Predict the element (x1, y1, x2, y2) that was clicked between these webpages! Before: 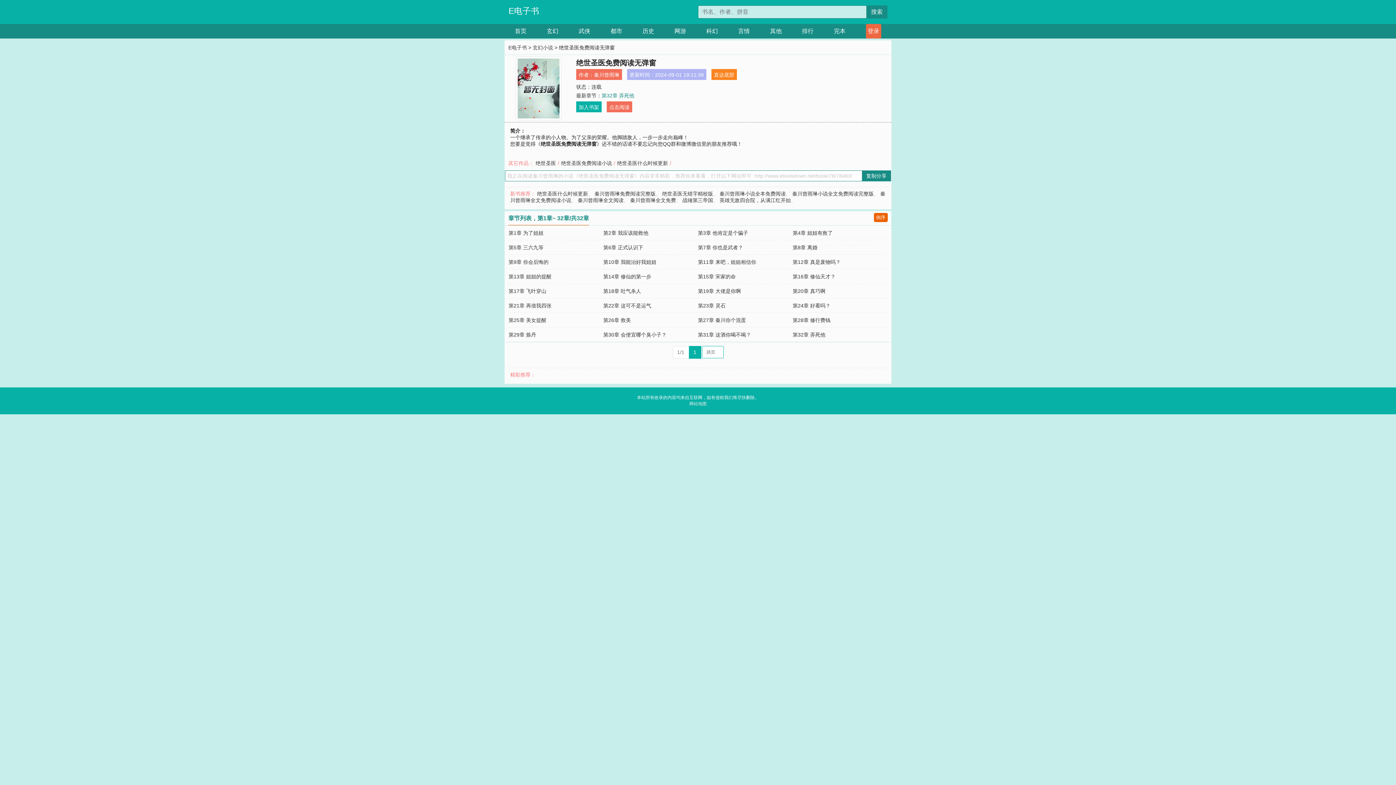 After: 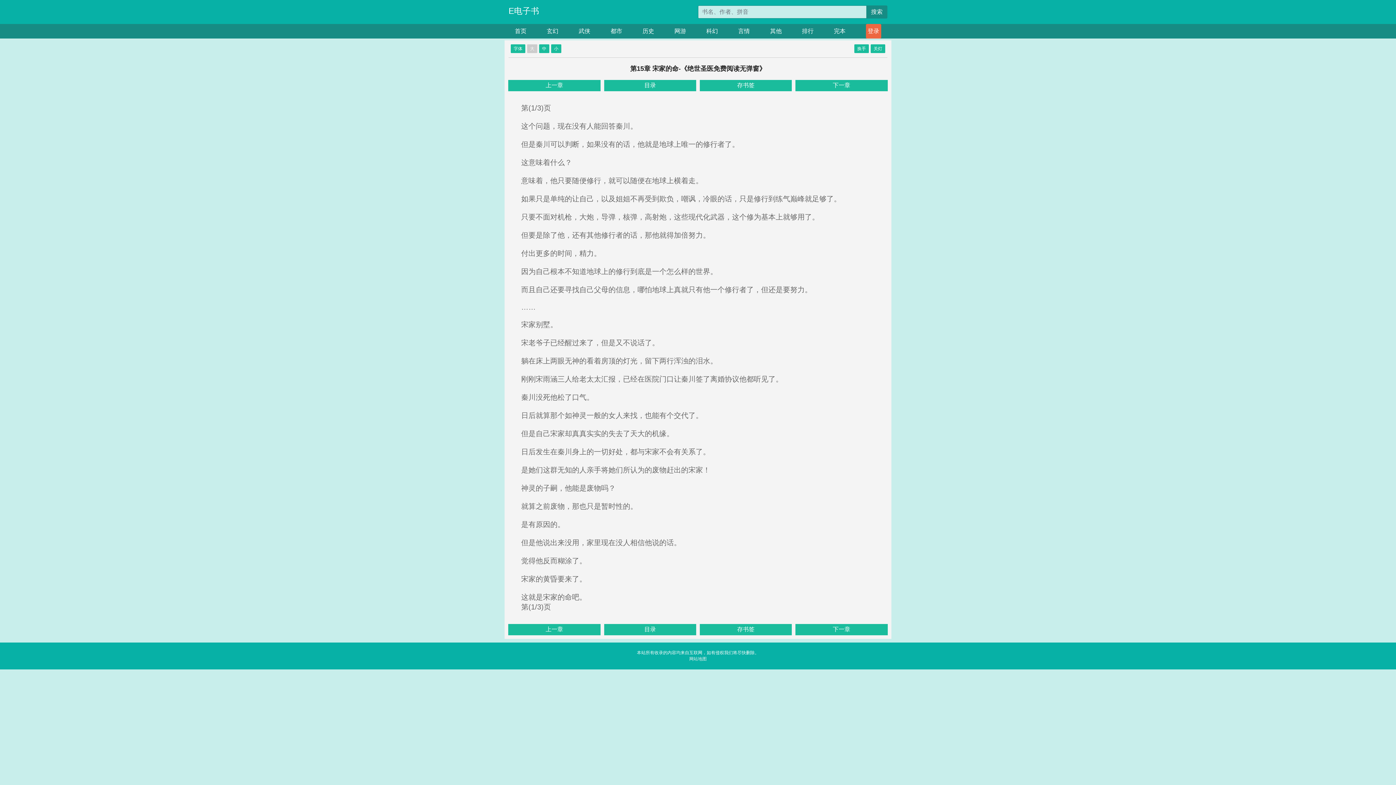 Action: label: 第15章 宋家的命 bbox: (698, 273, 735, 279)